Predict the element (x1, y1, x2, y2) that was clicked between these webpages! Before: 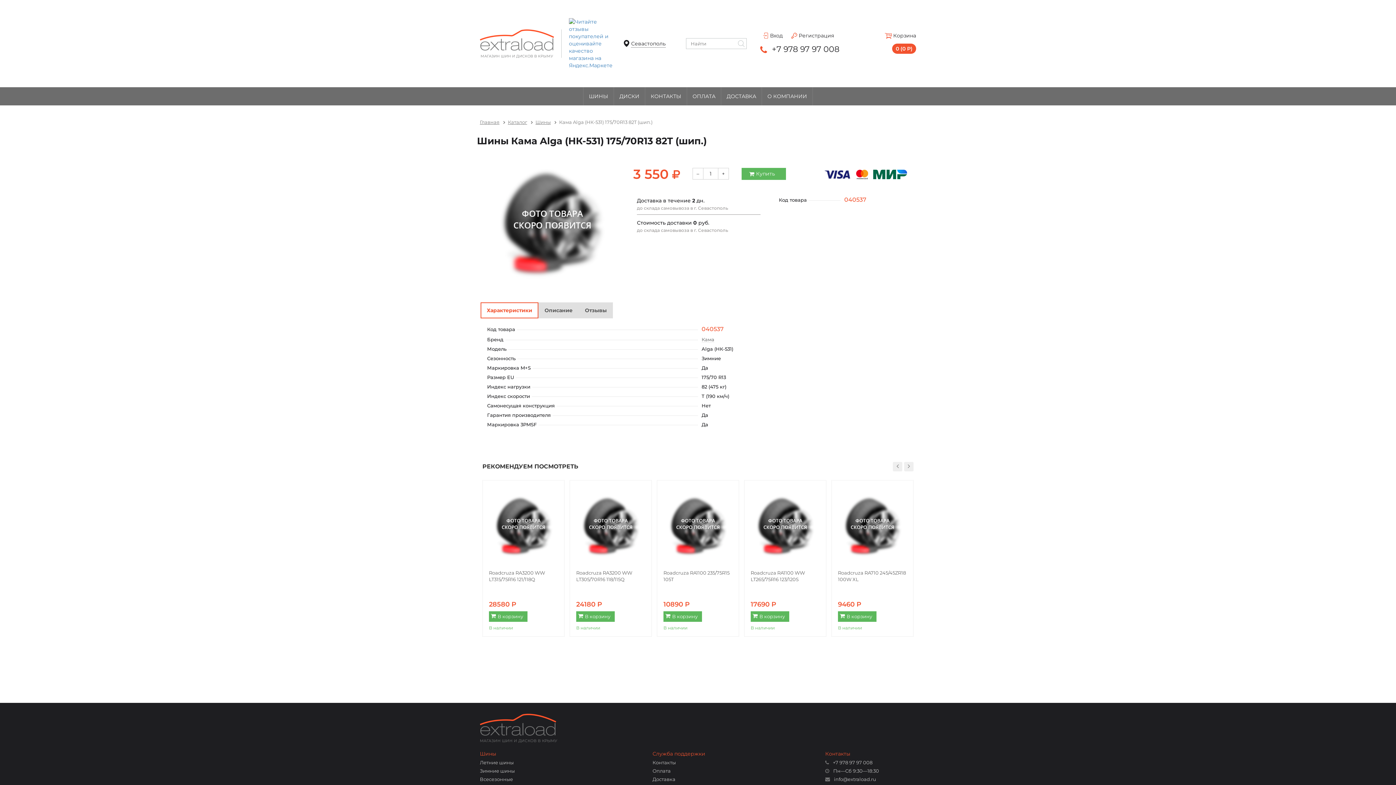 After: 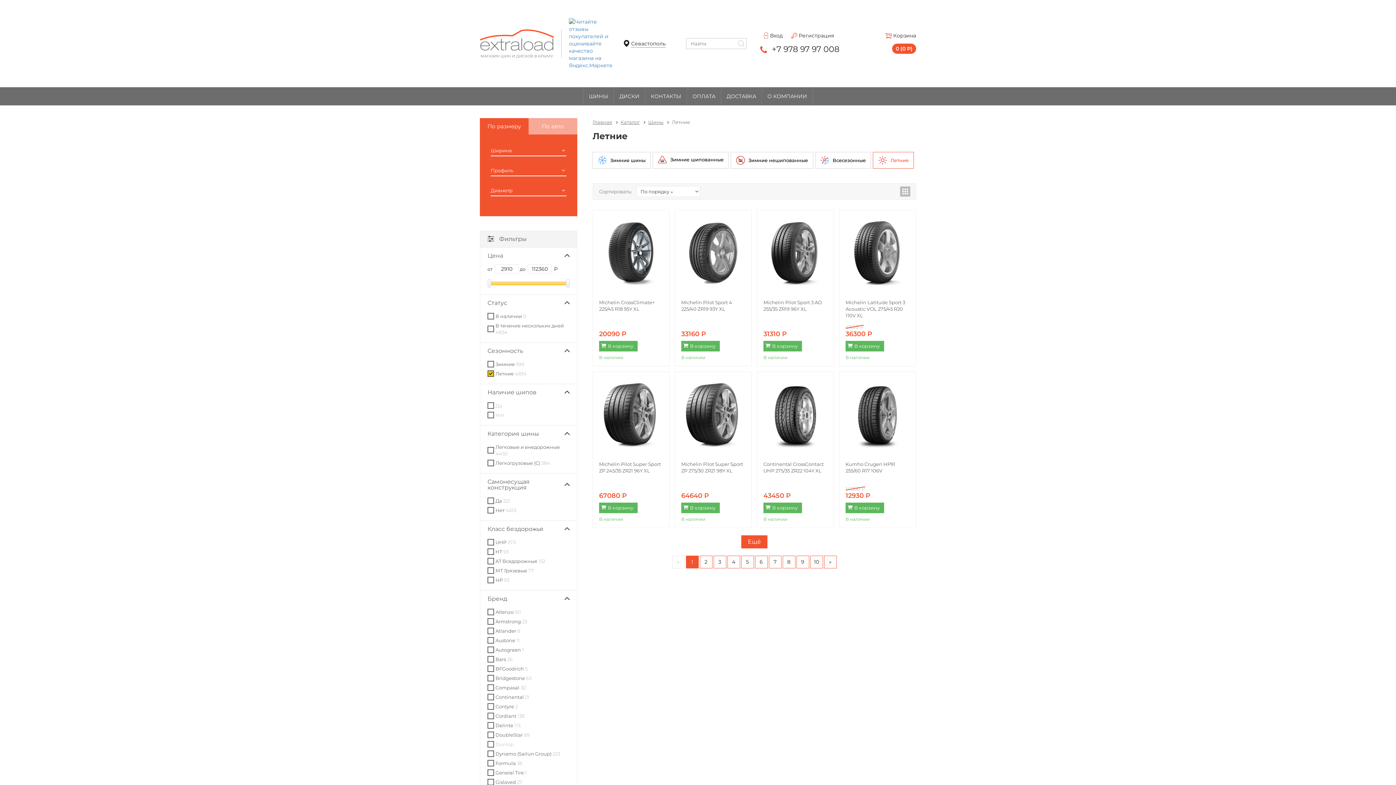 Action: label: Летние шины bbox: (480, 759, 556, 766)